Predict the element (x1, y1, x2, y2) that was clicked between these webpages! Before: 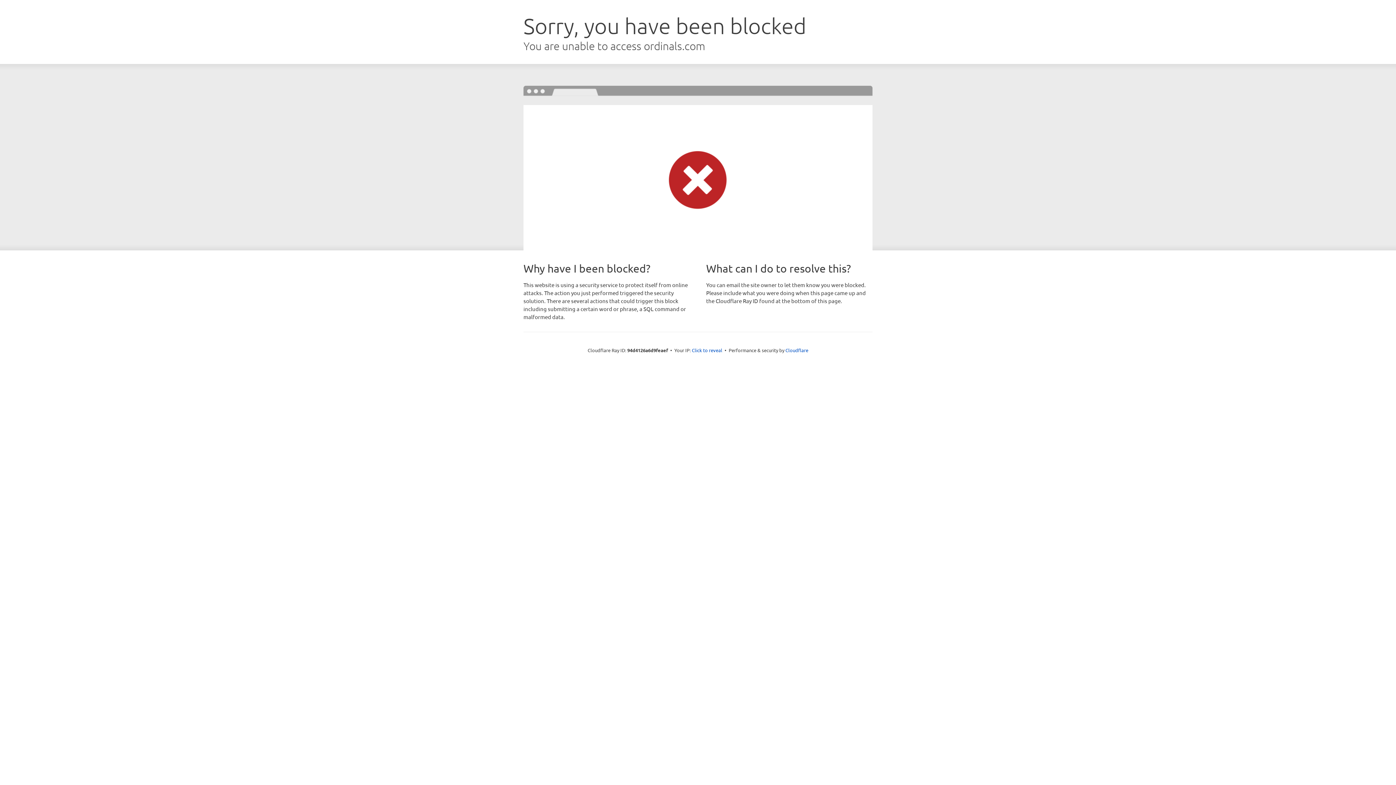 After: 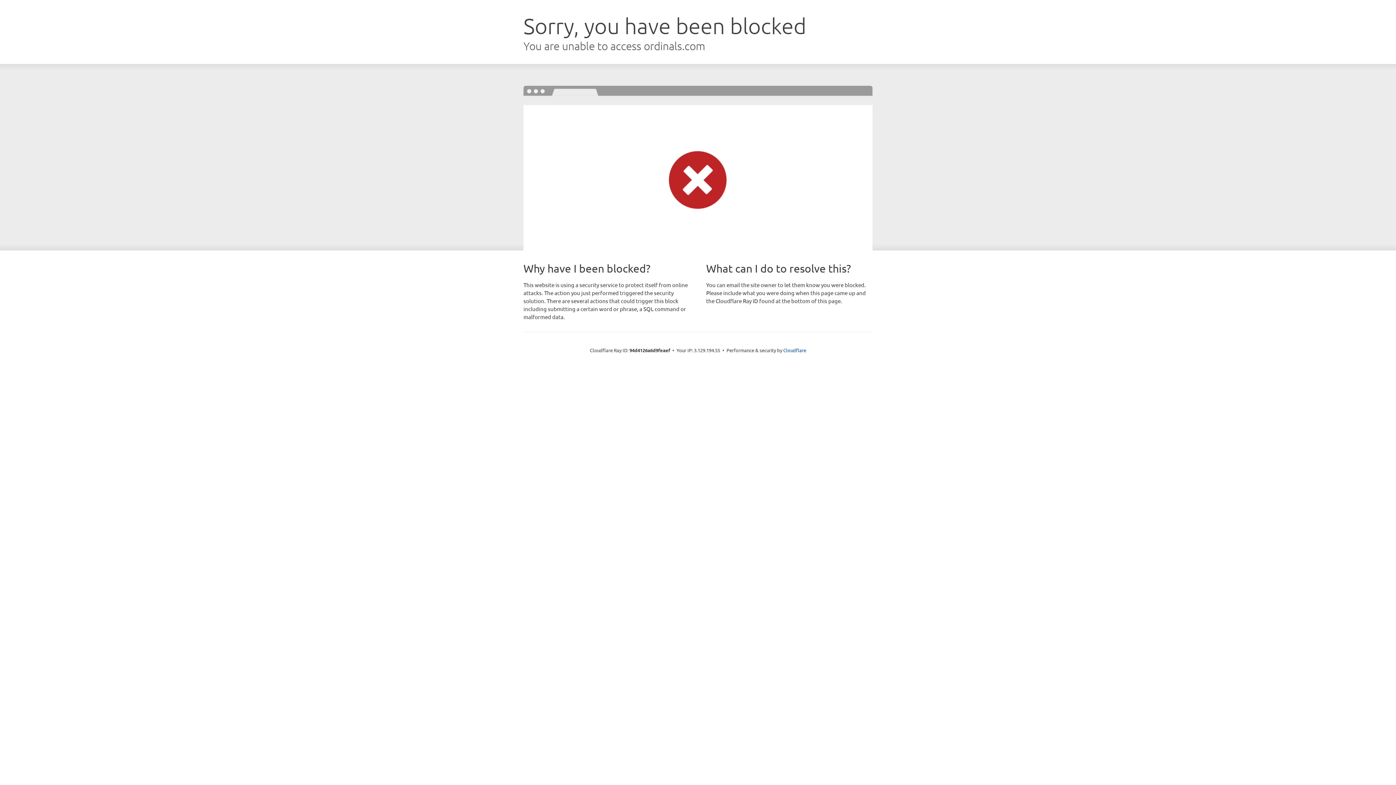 Action: label: Click to reveal bbox: (692, 346, 722, 353)